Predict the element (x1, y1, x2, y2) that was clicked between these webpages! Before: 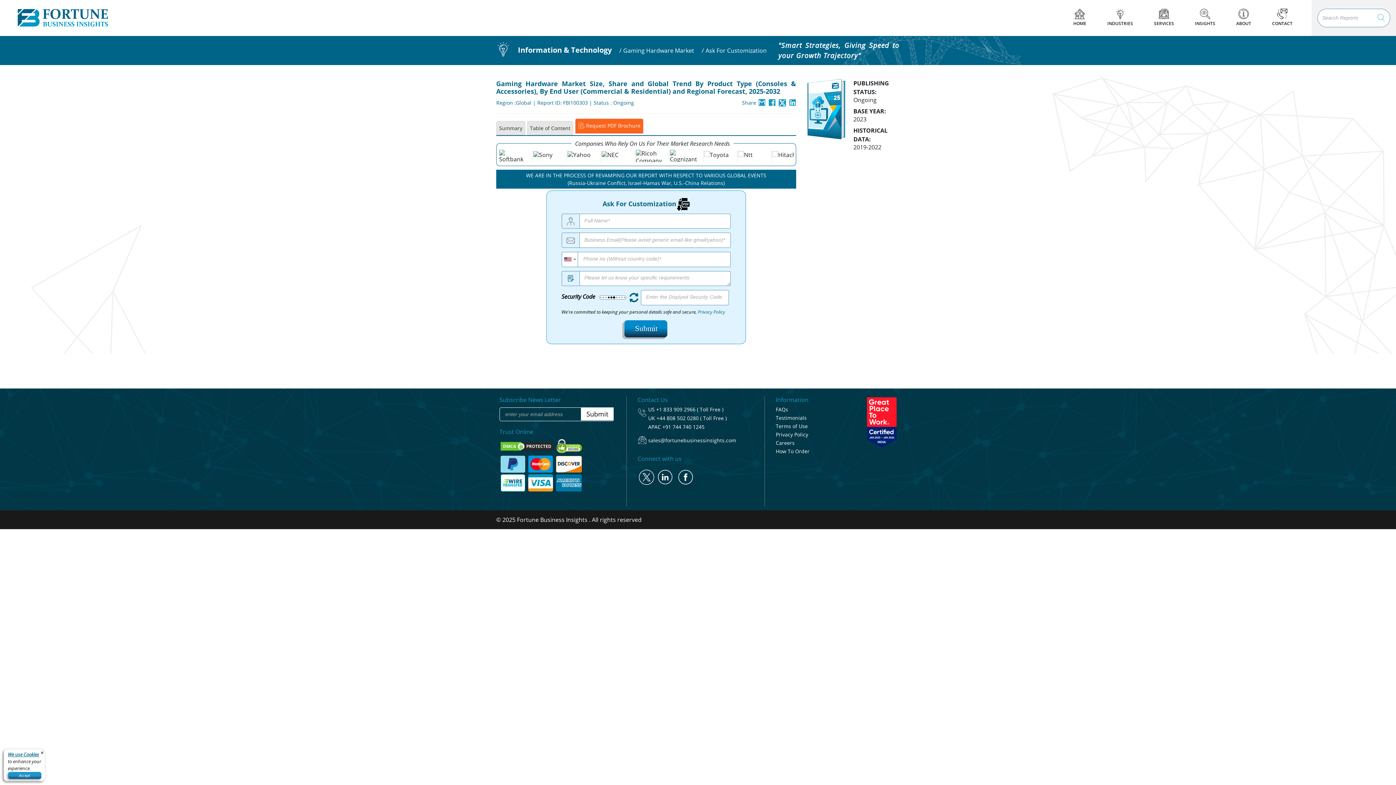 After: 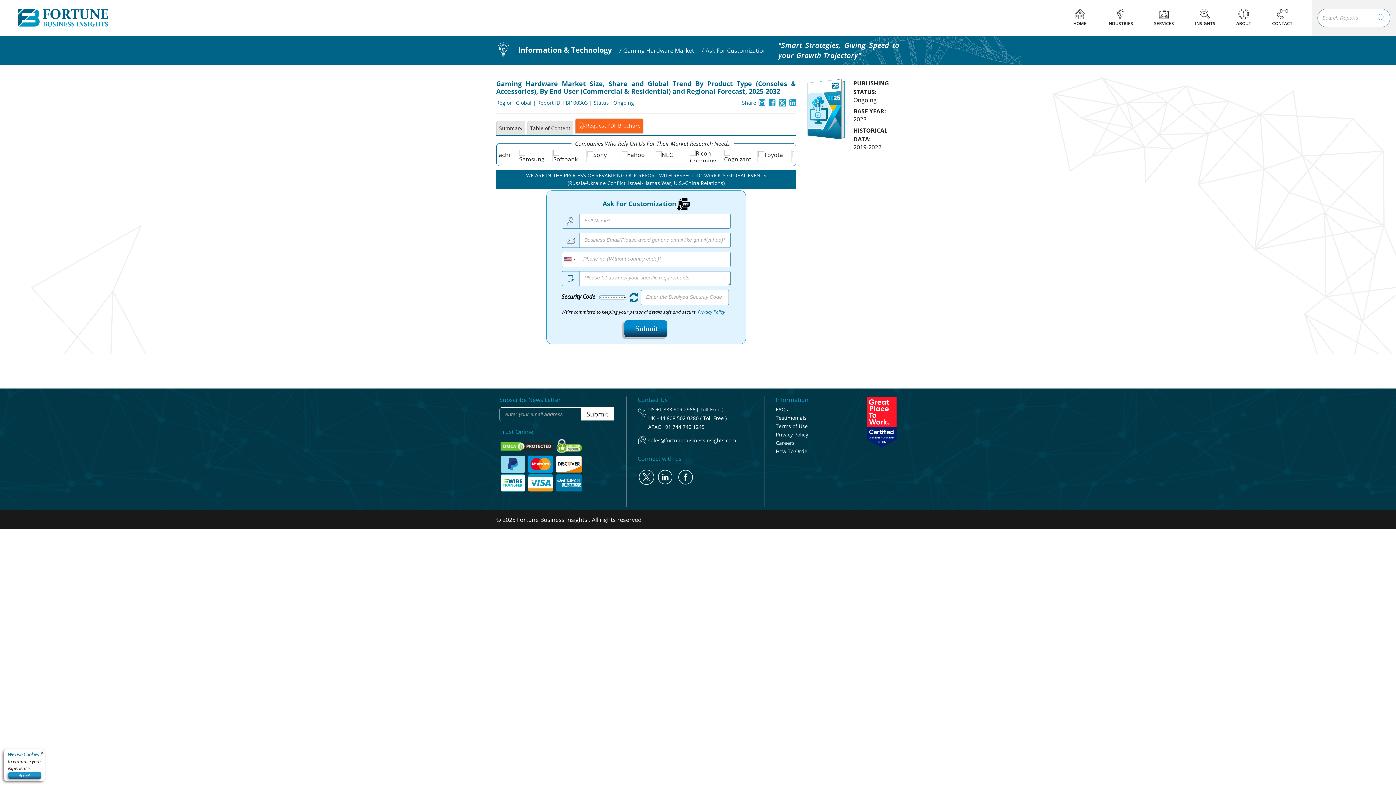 Action: bbox: (789, 99, 796, 107)